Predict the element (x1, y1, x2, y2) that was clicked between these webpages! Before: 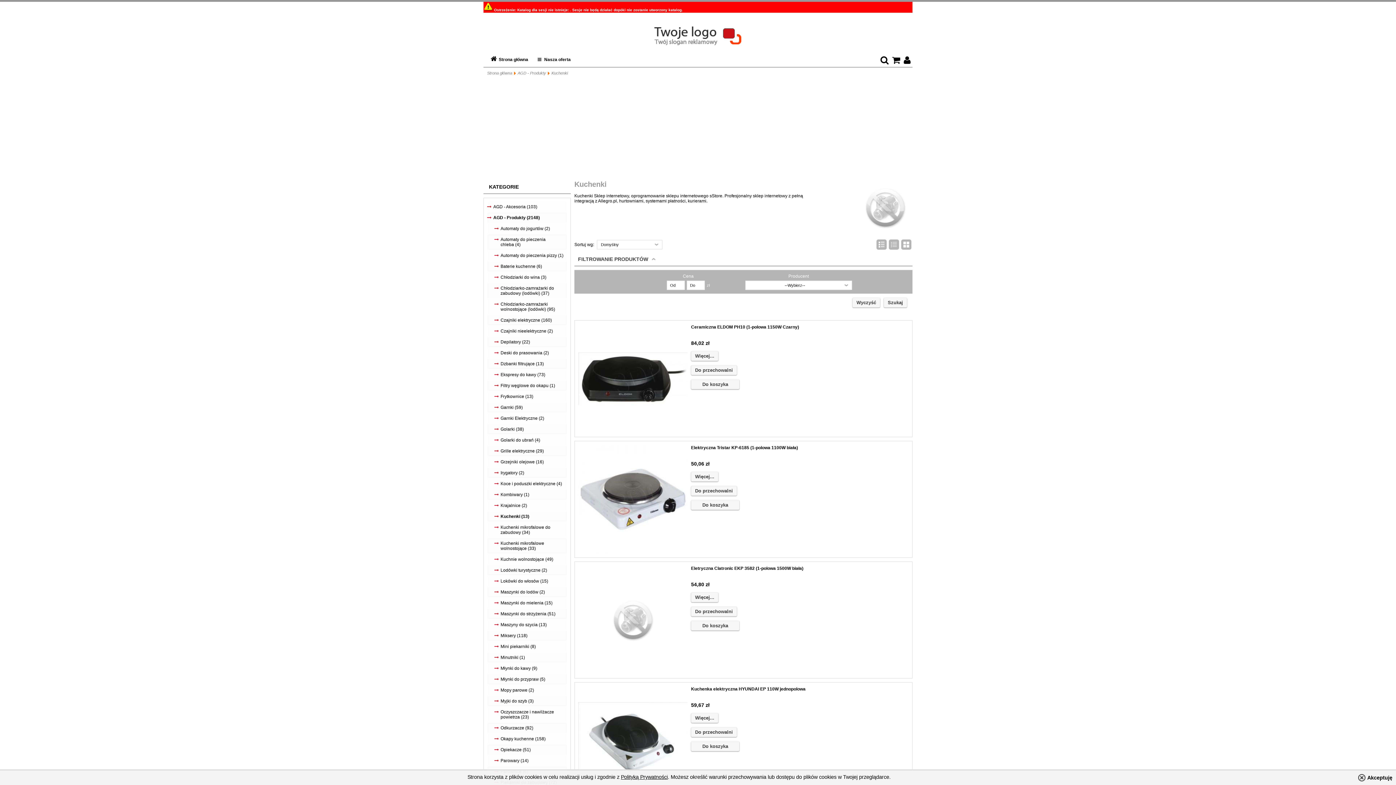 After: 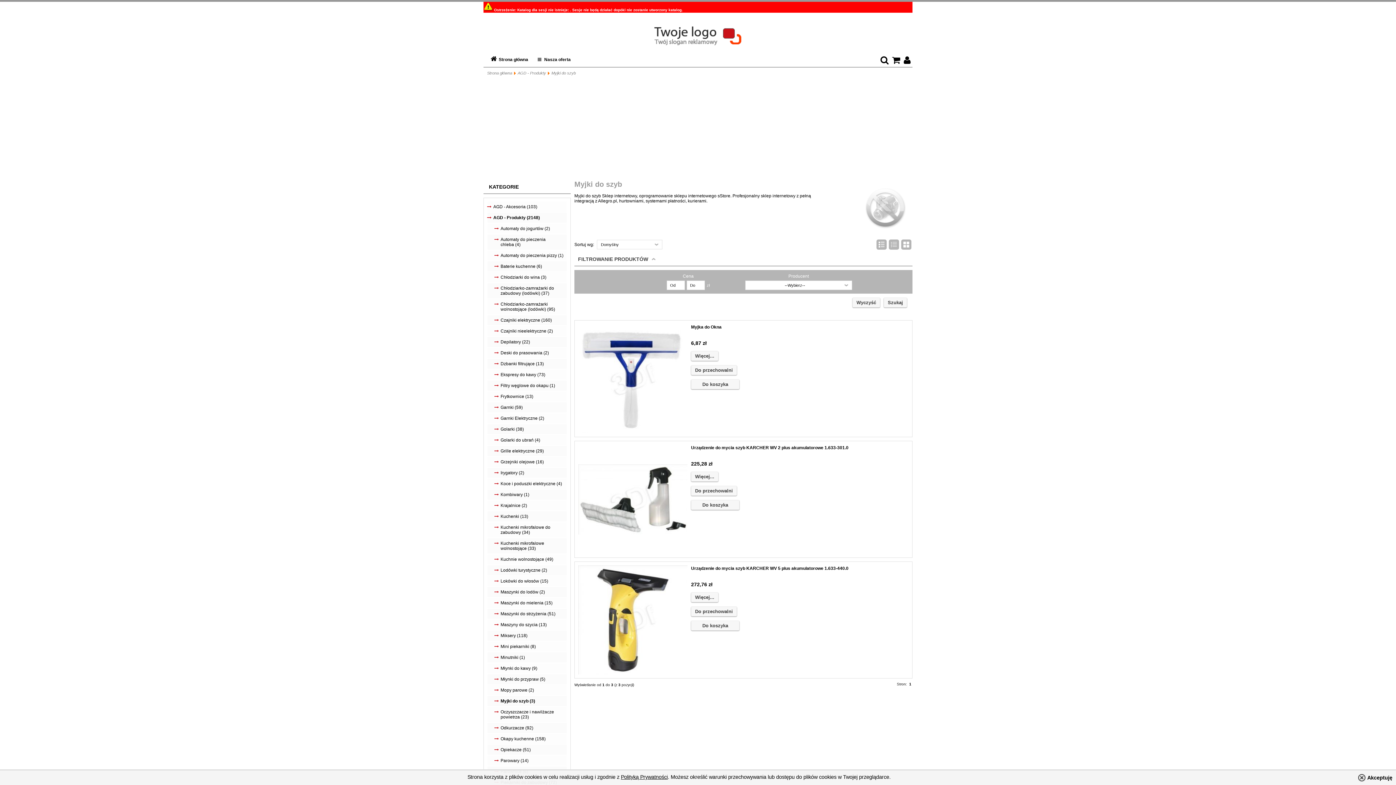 Action: bbox: (498, 698, 565, 704) label: Myjki do szyb (3)